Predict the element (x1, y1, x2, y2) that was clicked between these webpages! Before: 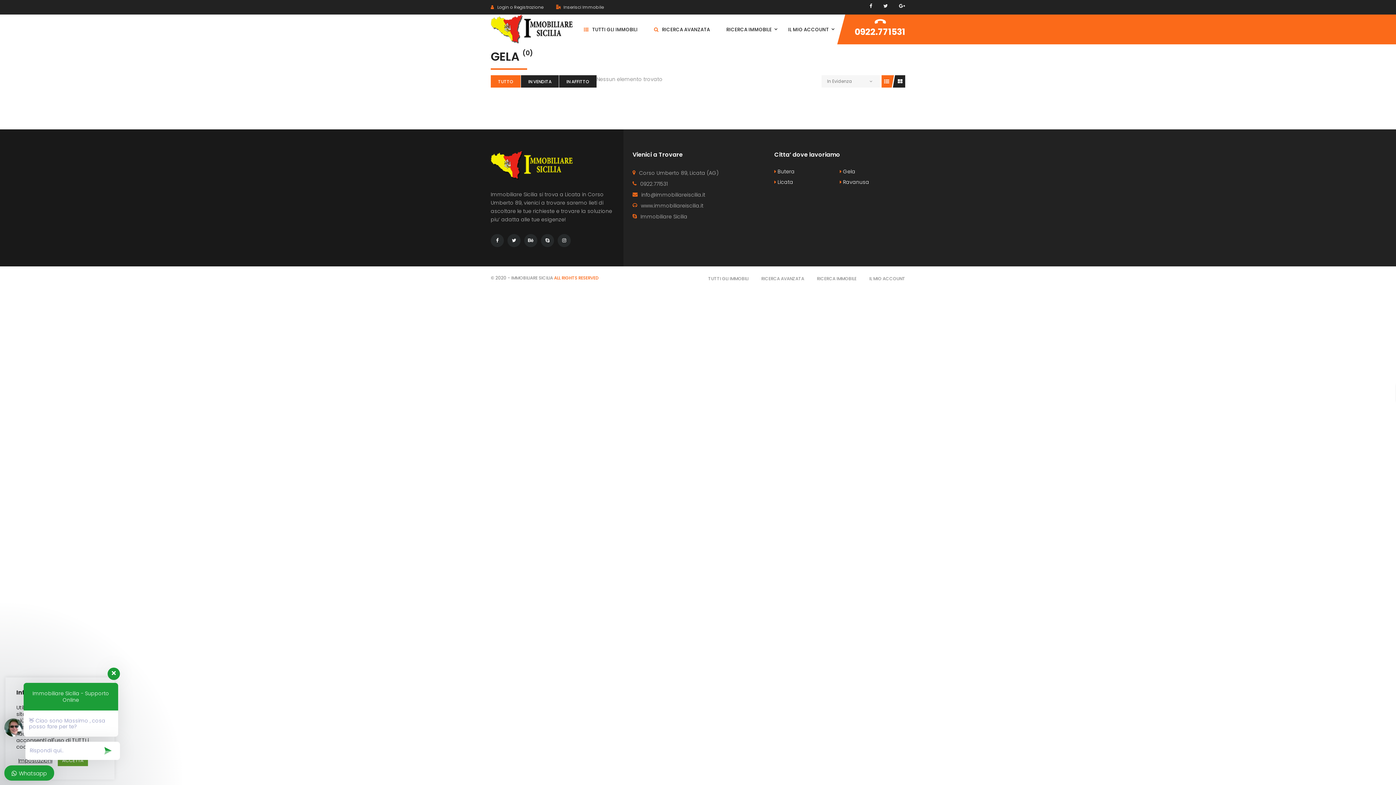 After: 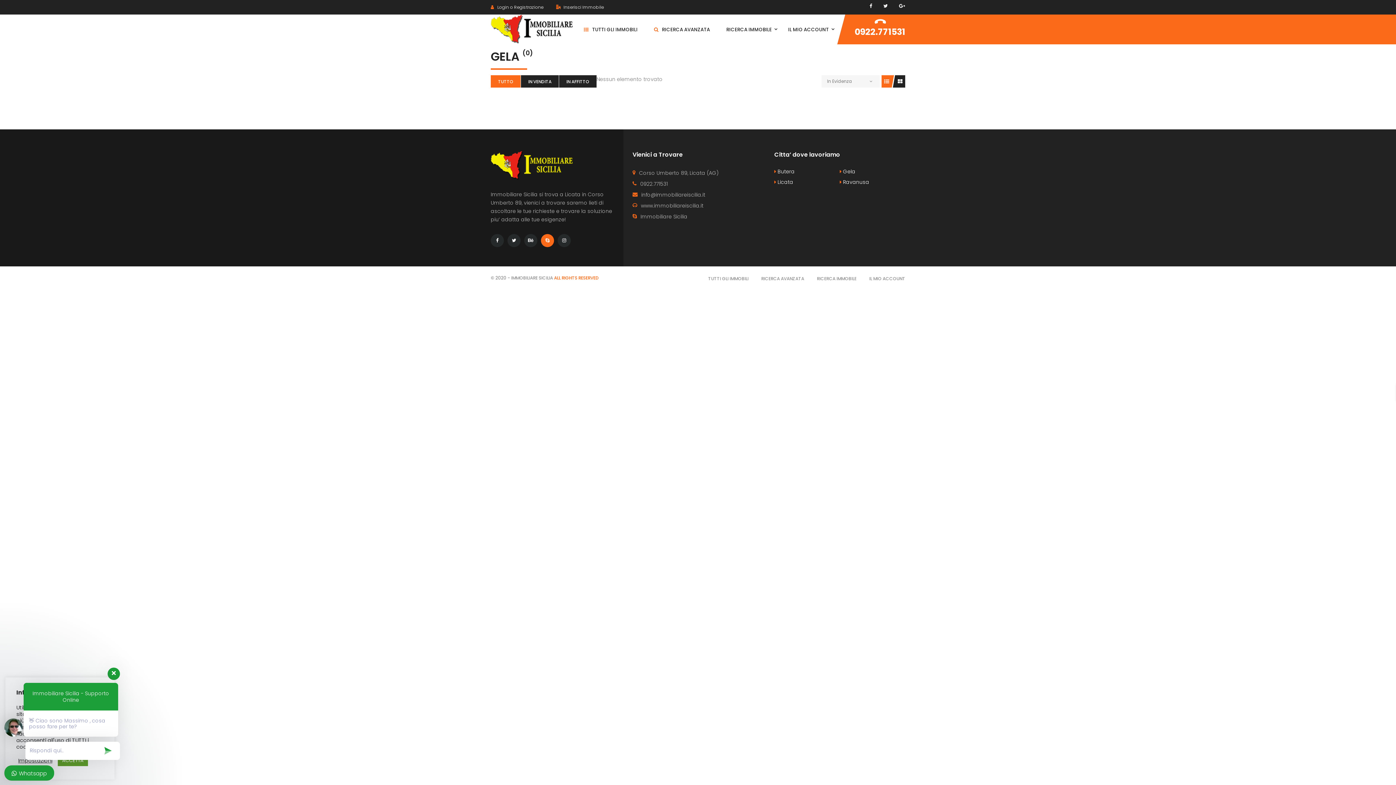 Action: bbox: (541, 234, 554, 247)